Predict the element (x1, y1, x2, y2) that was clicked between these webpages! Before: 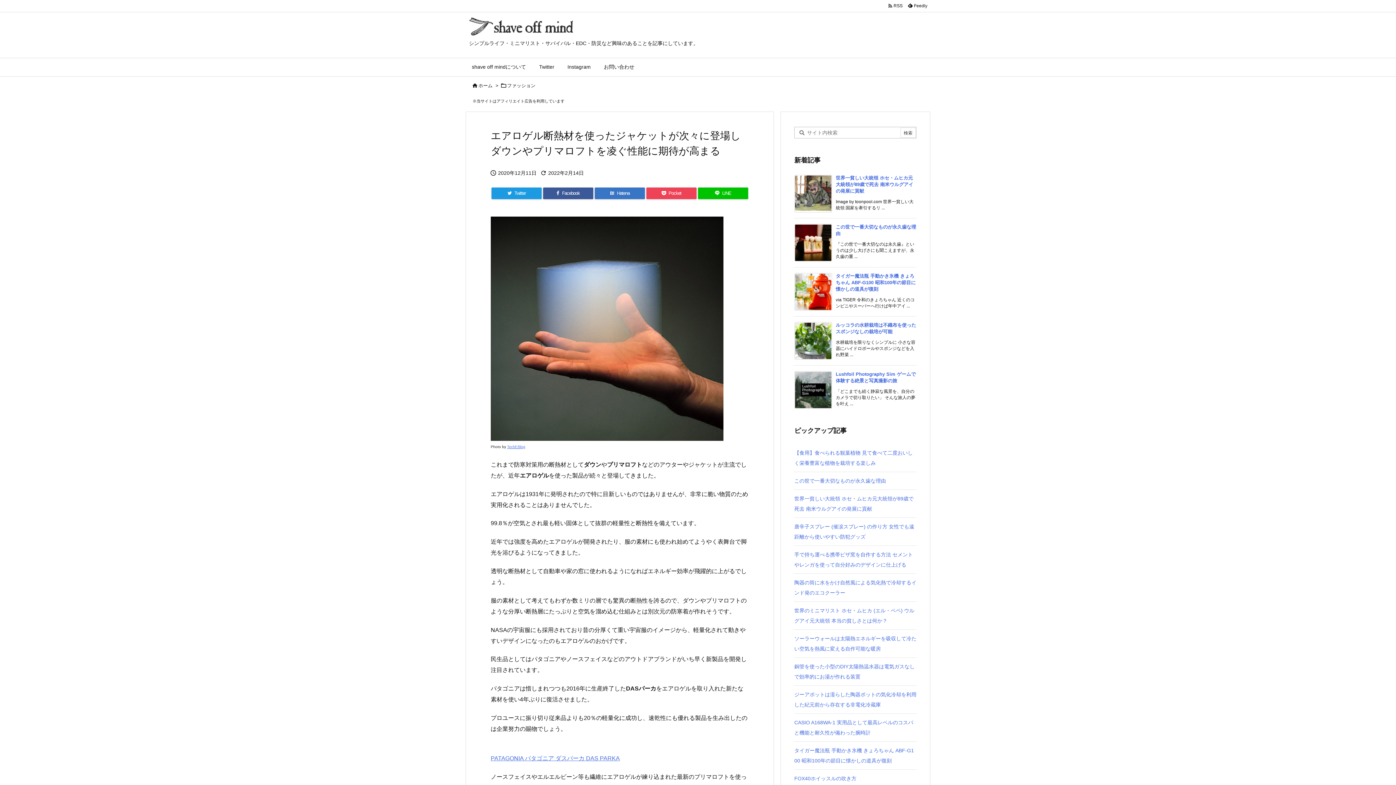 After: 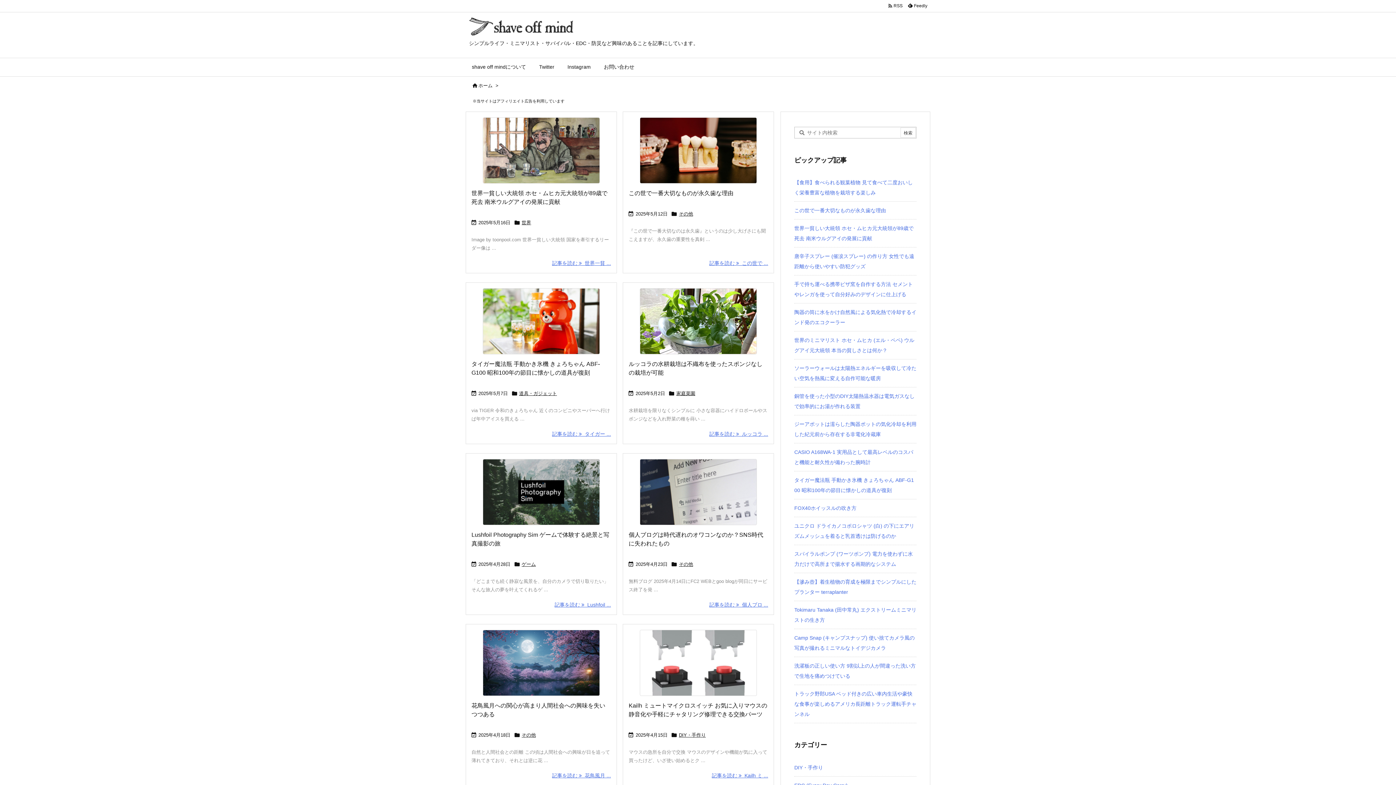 Action: bbox: (469, 20, 578, 31)